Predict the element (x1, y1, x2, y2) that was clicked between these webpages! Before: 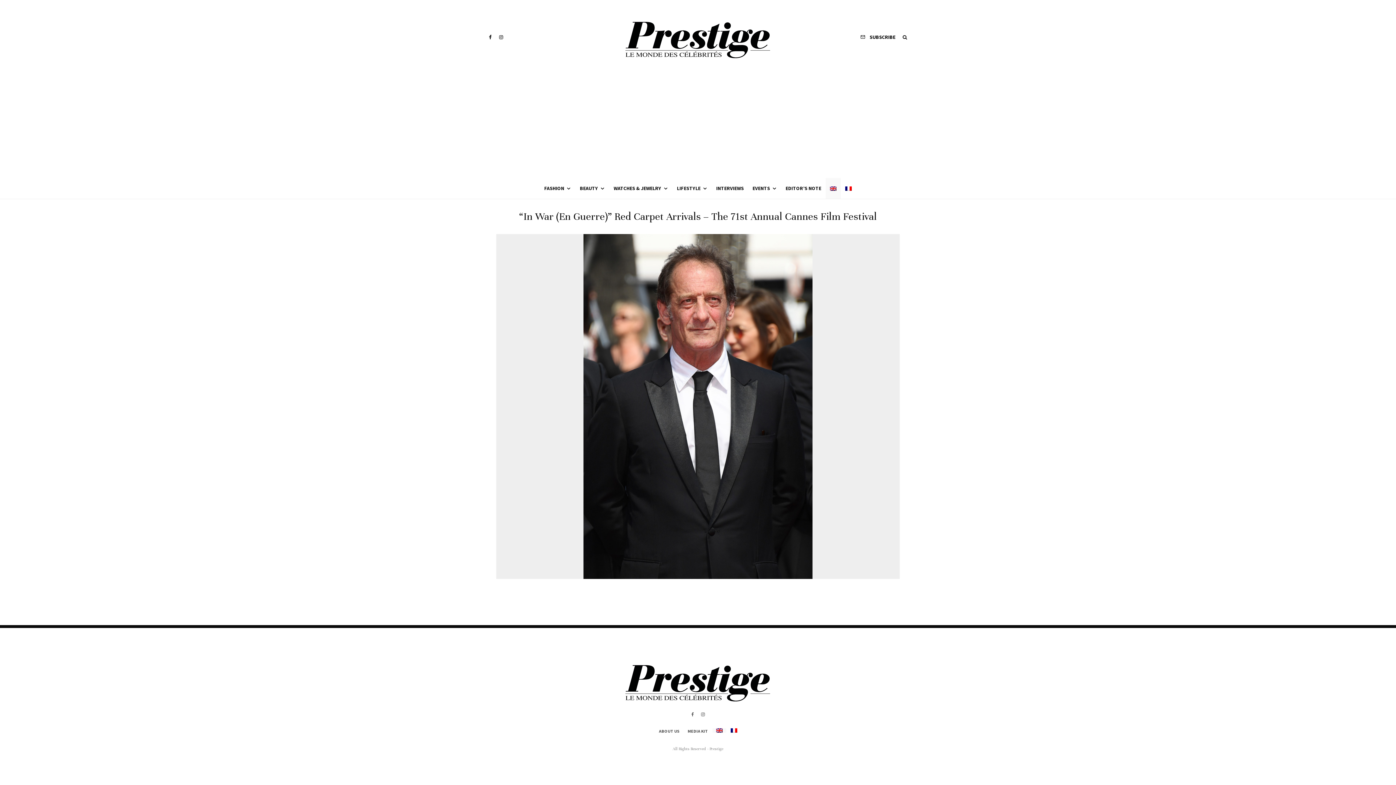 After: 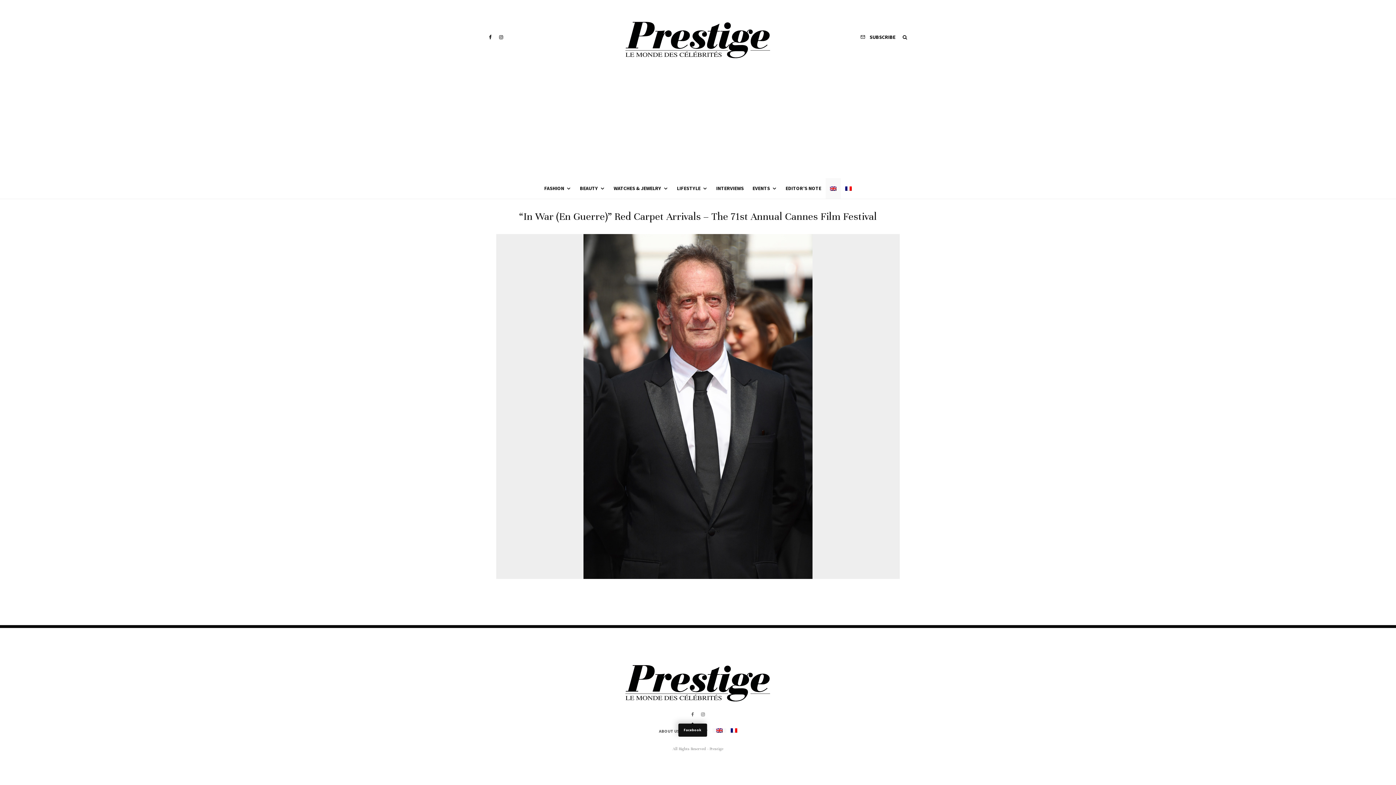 Action: label: Facebook bbox: (687, 712, 697, 717)